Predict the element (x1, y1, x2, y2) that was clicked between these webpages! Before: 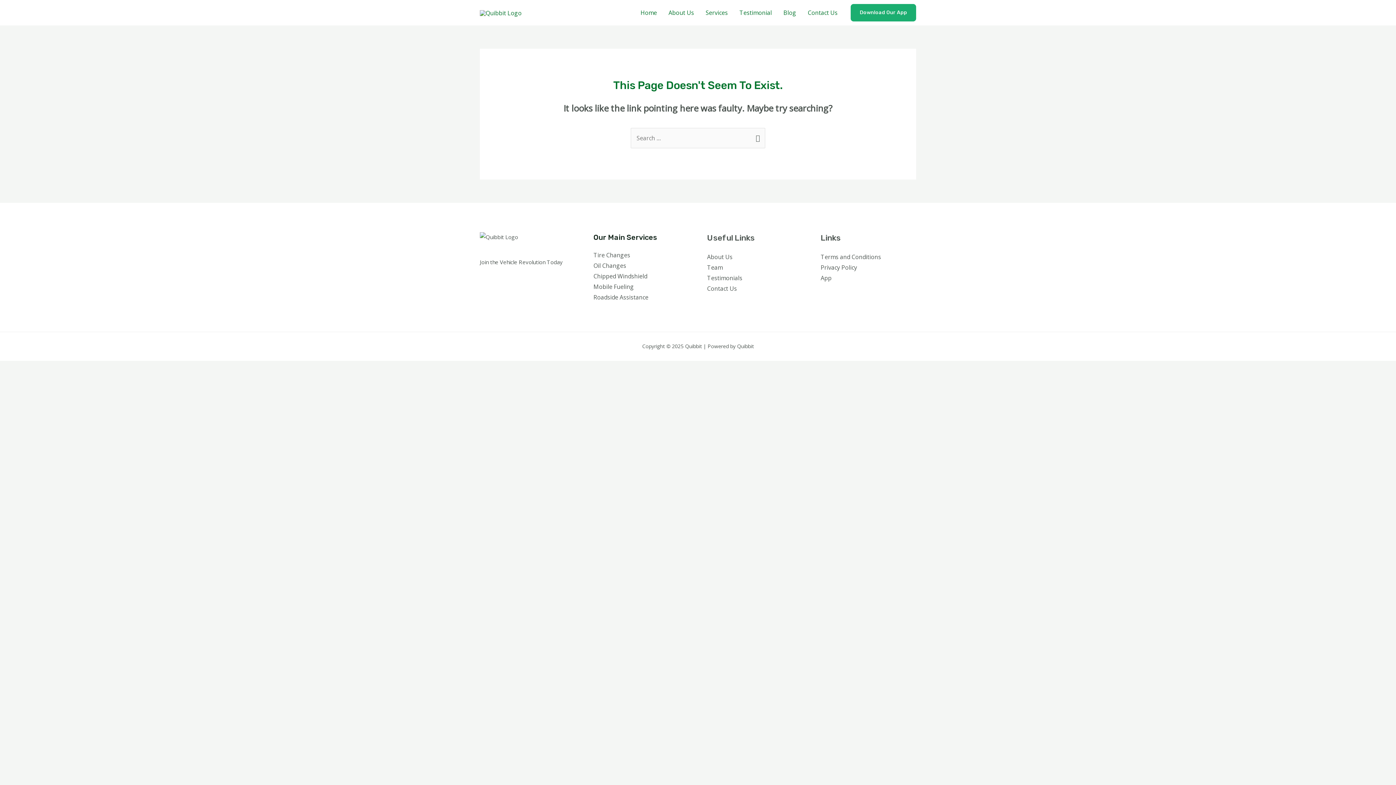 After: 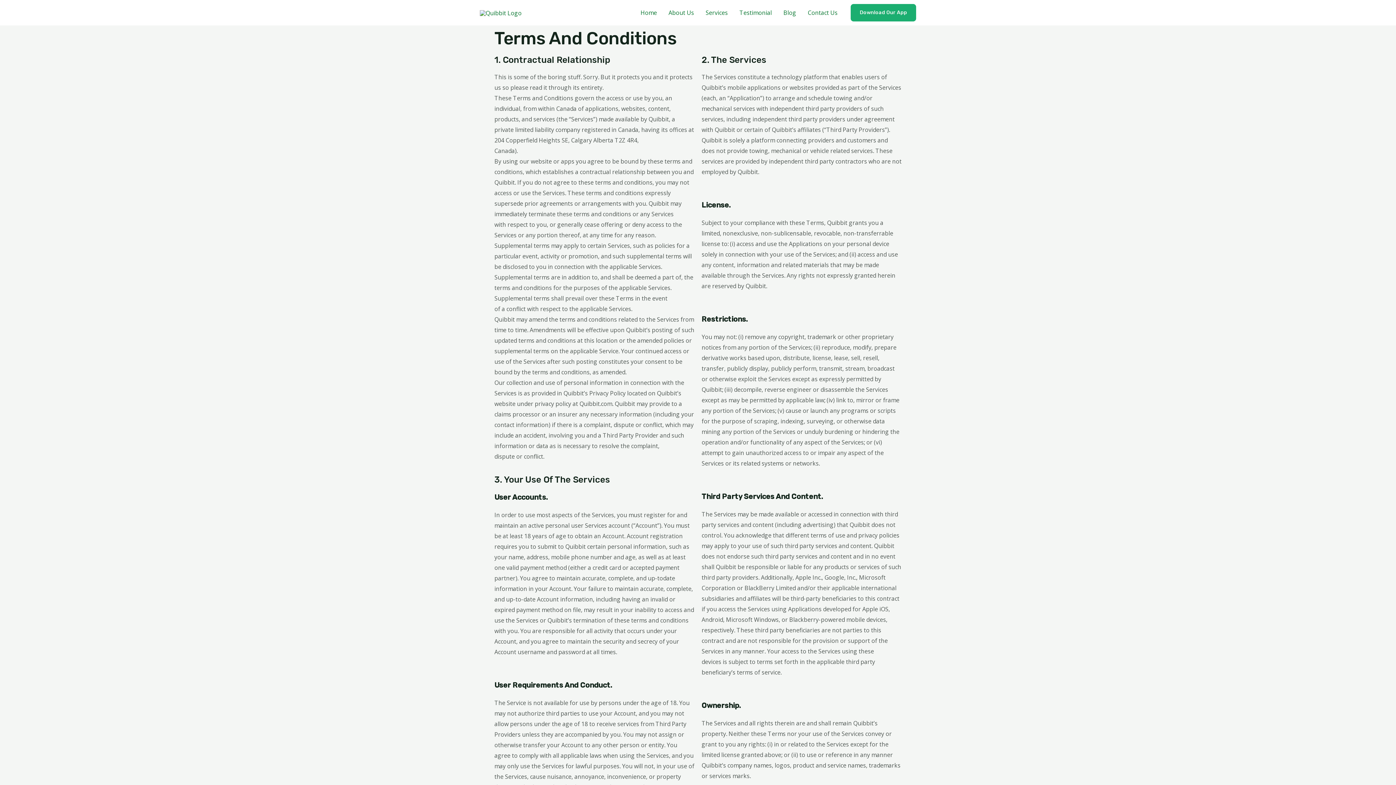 Action: bbox: (820, 263, 857, 271) label: Privacy Policy